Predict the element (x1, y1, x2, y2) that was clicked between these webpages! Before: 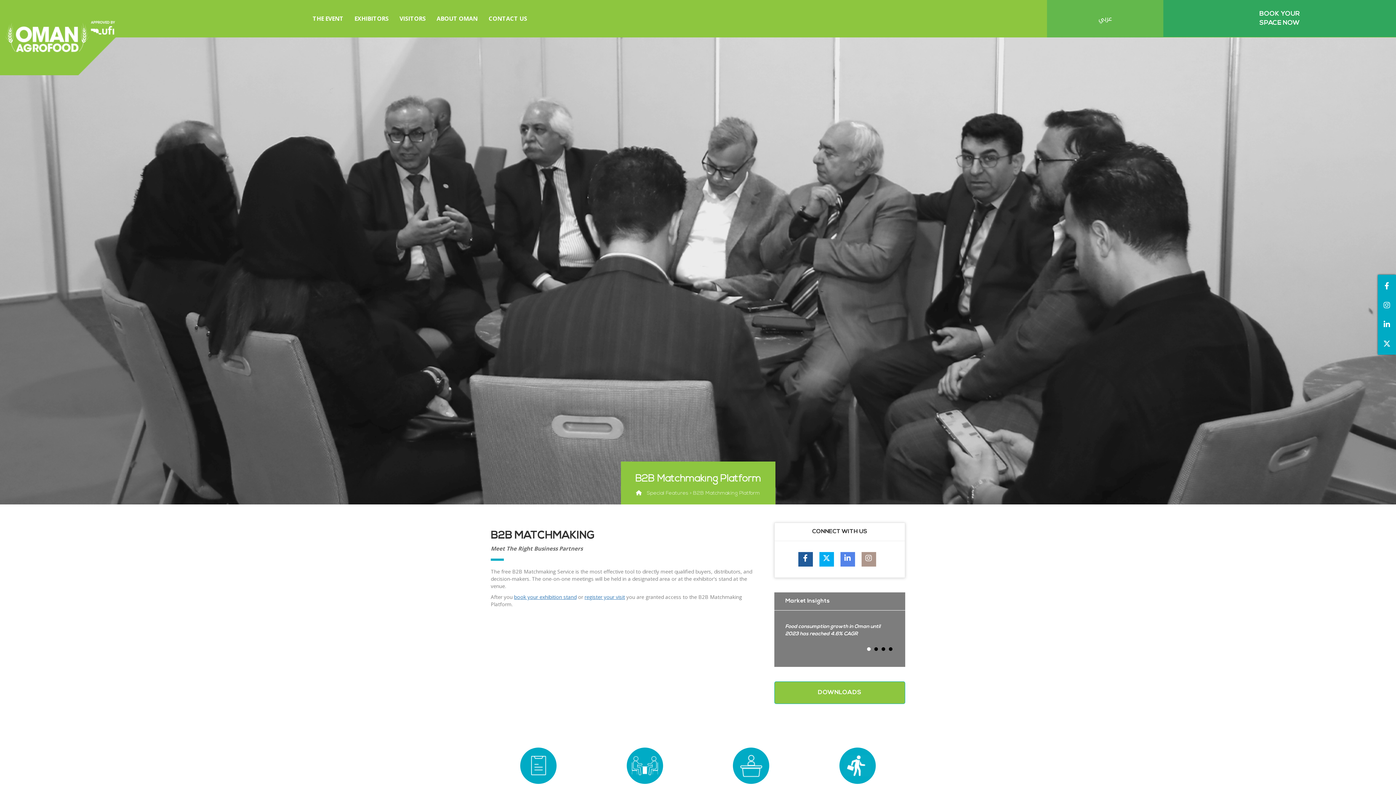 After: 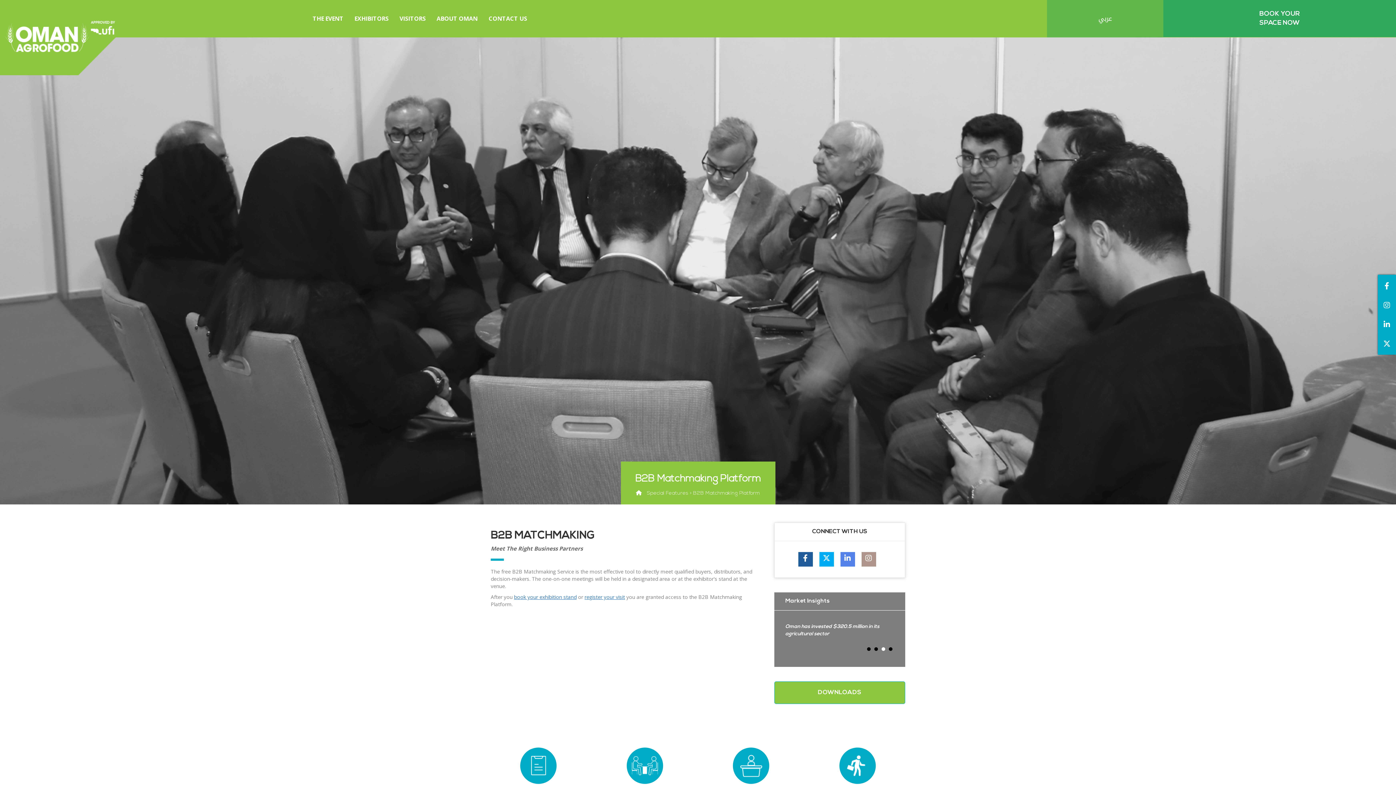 Action: bbox: (890, 639, 901, 651) label: Next